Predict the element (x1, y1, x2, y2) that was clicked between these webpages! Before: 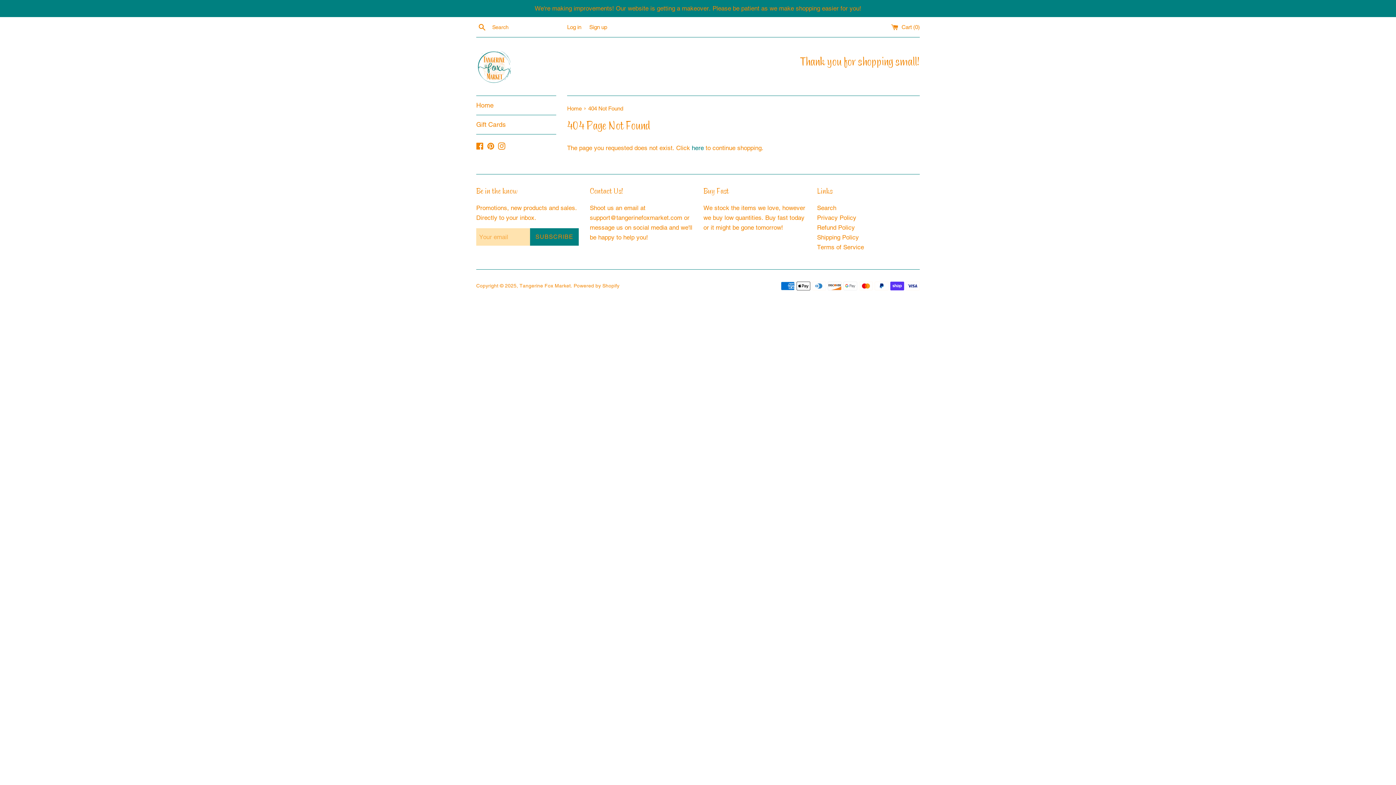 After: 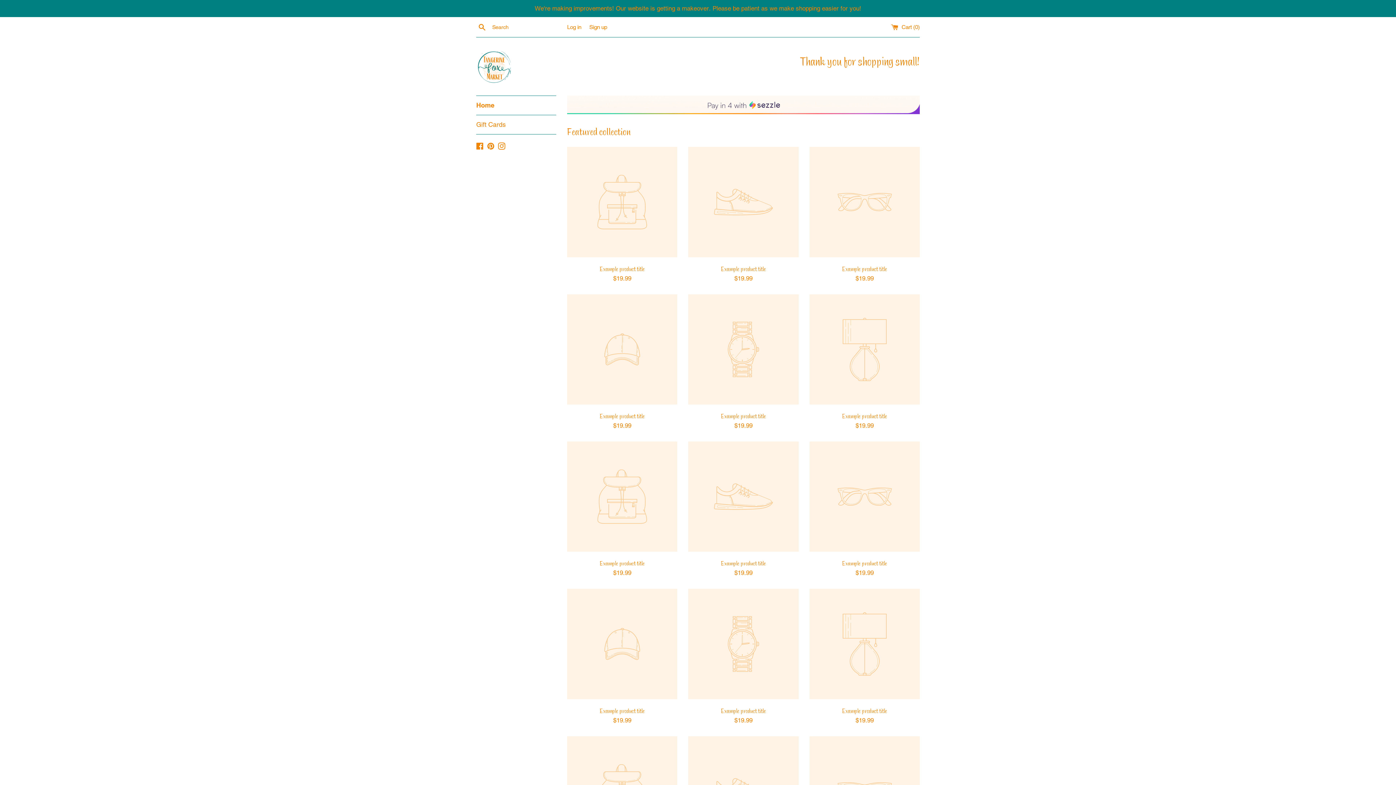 Action: label: Home bbox: (476, 96, 556, 114)